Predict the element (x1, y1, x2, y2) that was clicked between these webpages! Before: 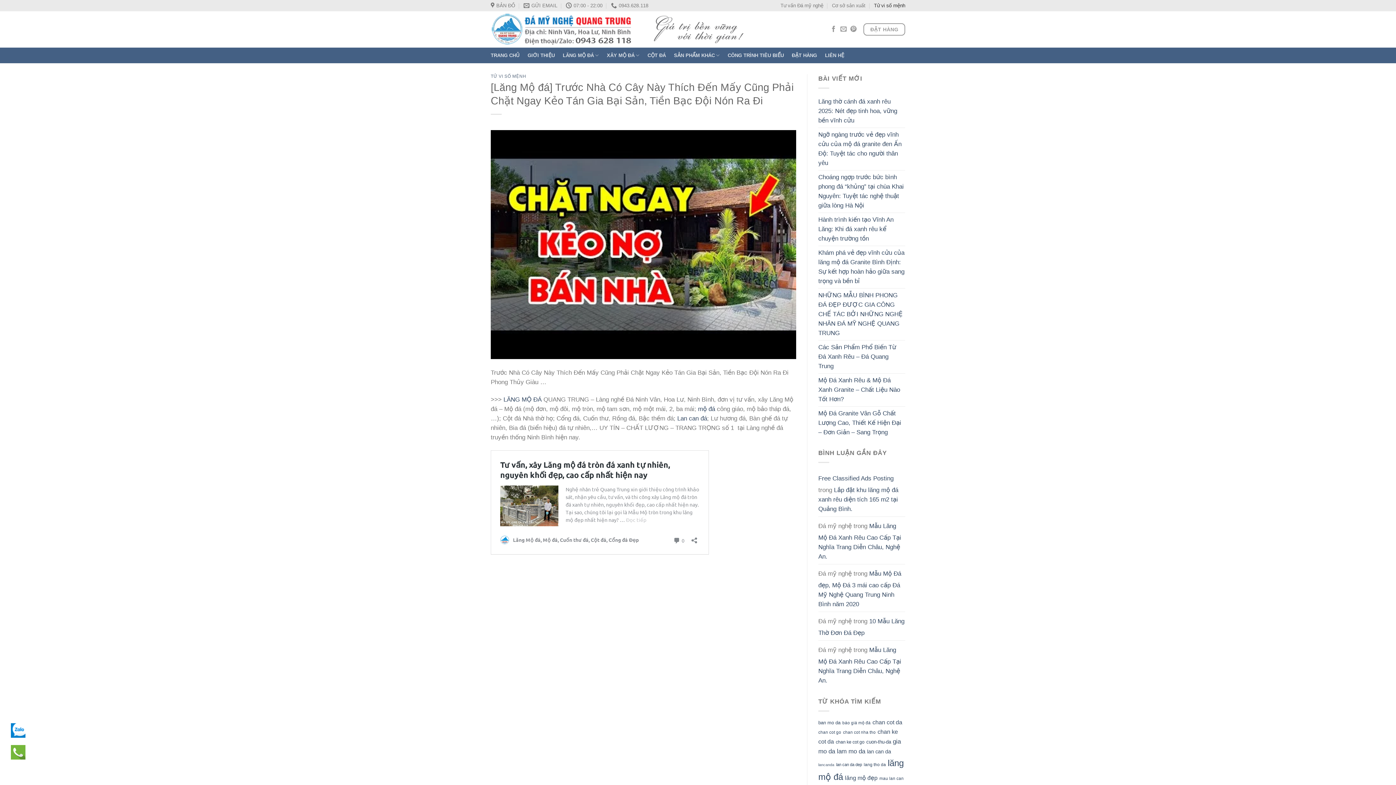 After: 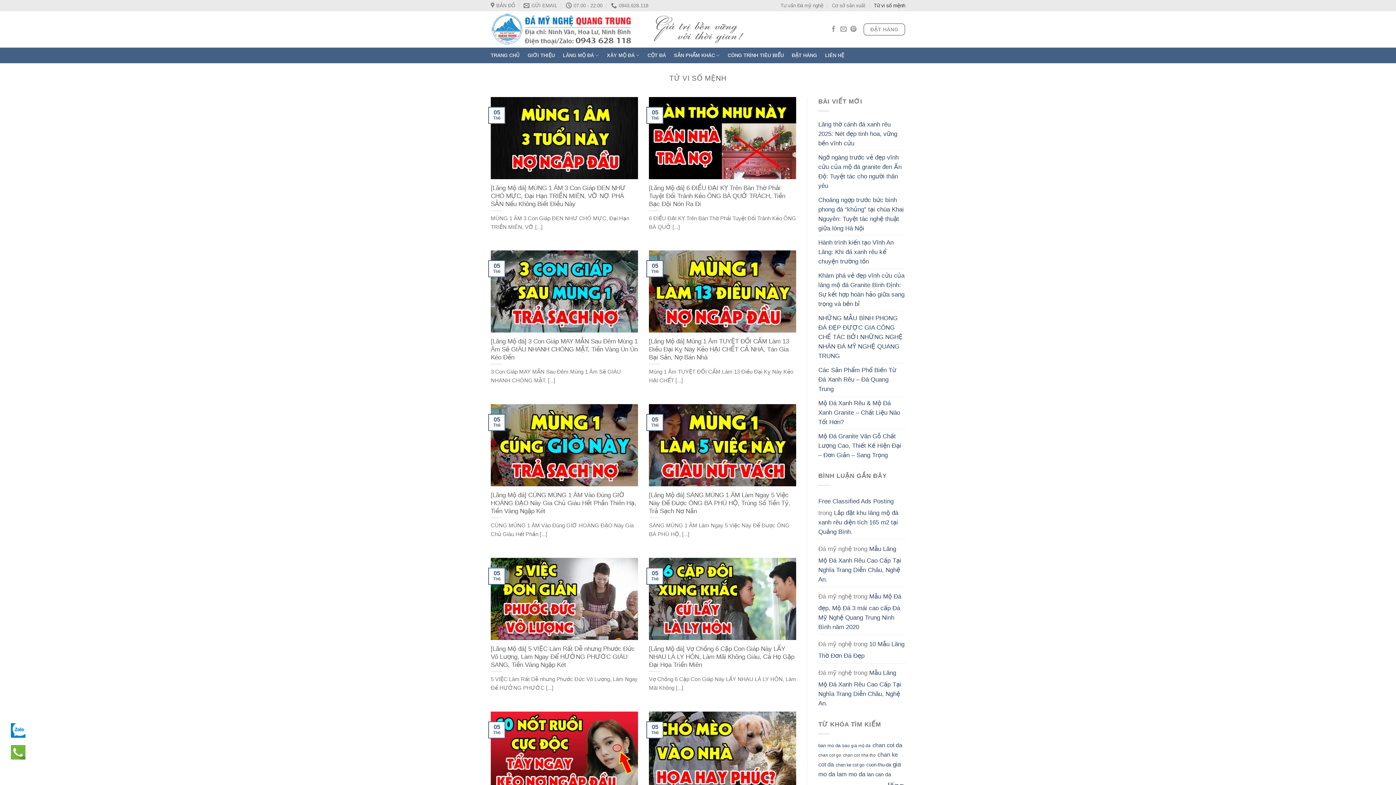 Action: label: Tử vi số mệnh bbox: (874, 0, 905, 11)